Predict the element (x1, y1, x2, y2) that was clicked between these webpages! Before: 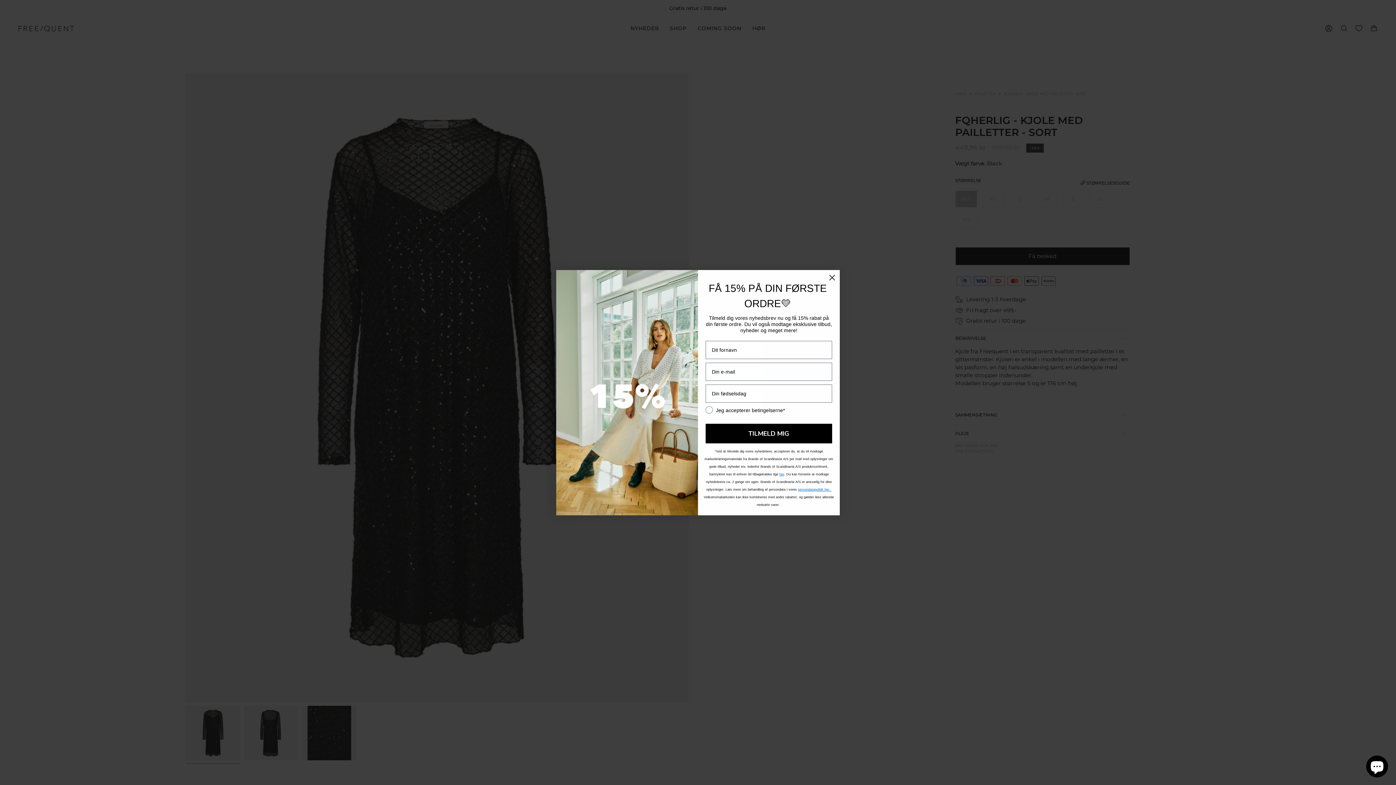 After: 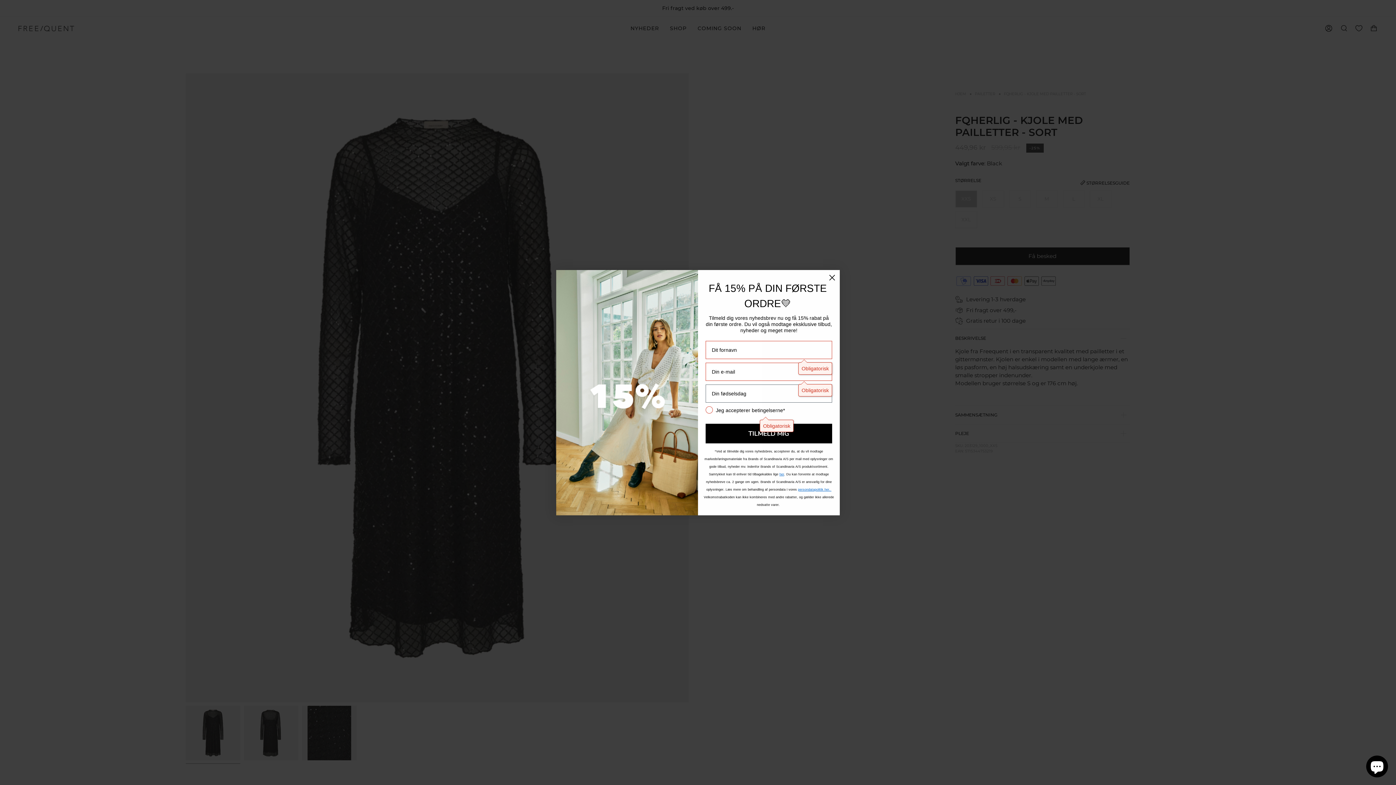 Action: label: TILMELD MIG bbox: (705, 449, 832, 468)